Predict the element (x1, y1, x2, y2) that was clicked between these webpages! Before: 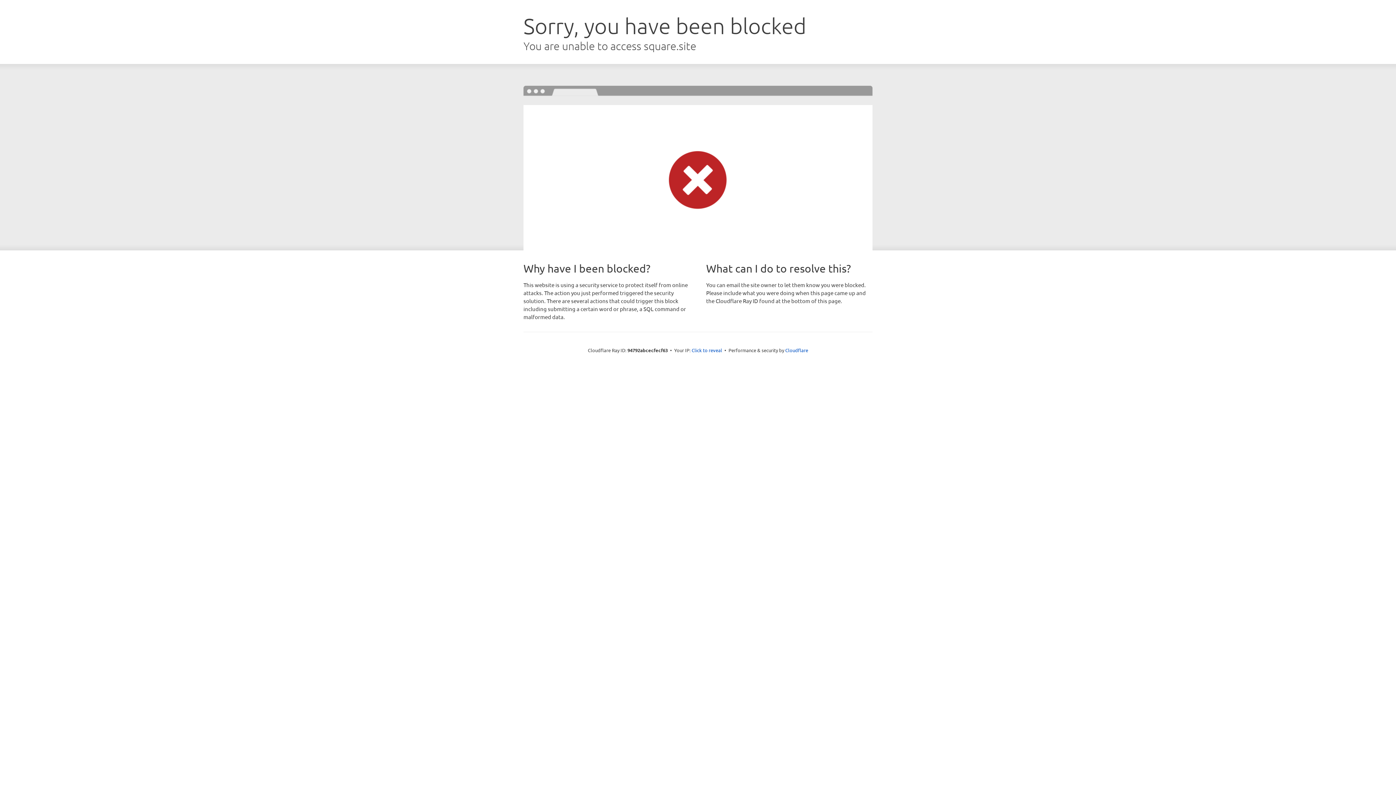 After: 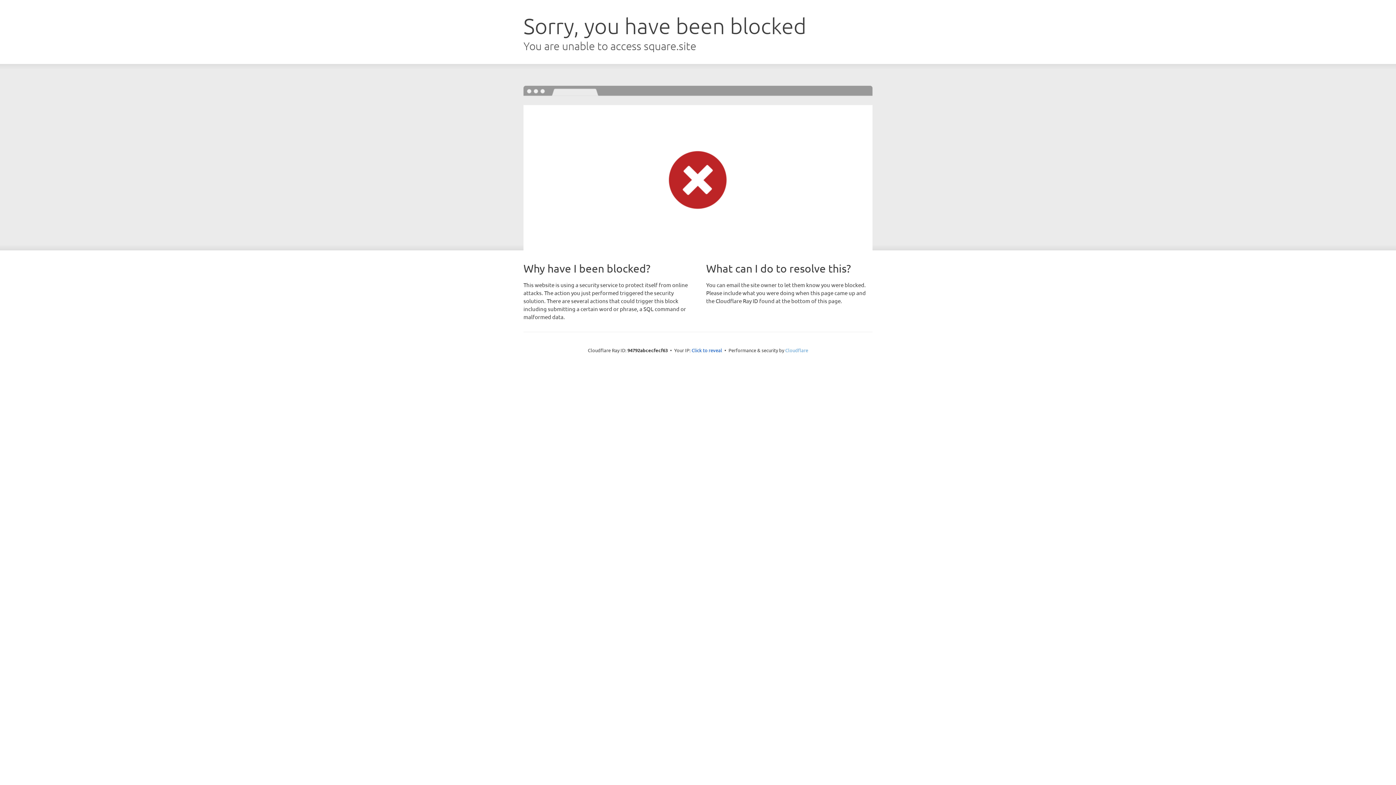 Action: bbox: (785, 347, 808, 353) label: Cloudflare